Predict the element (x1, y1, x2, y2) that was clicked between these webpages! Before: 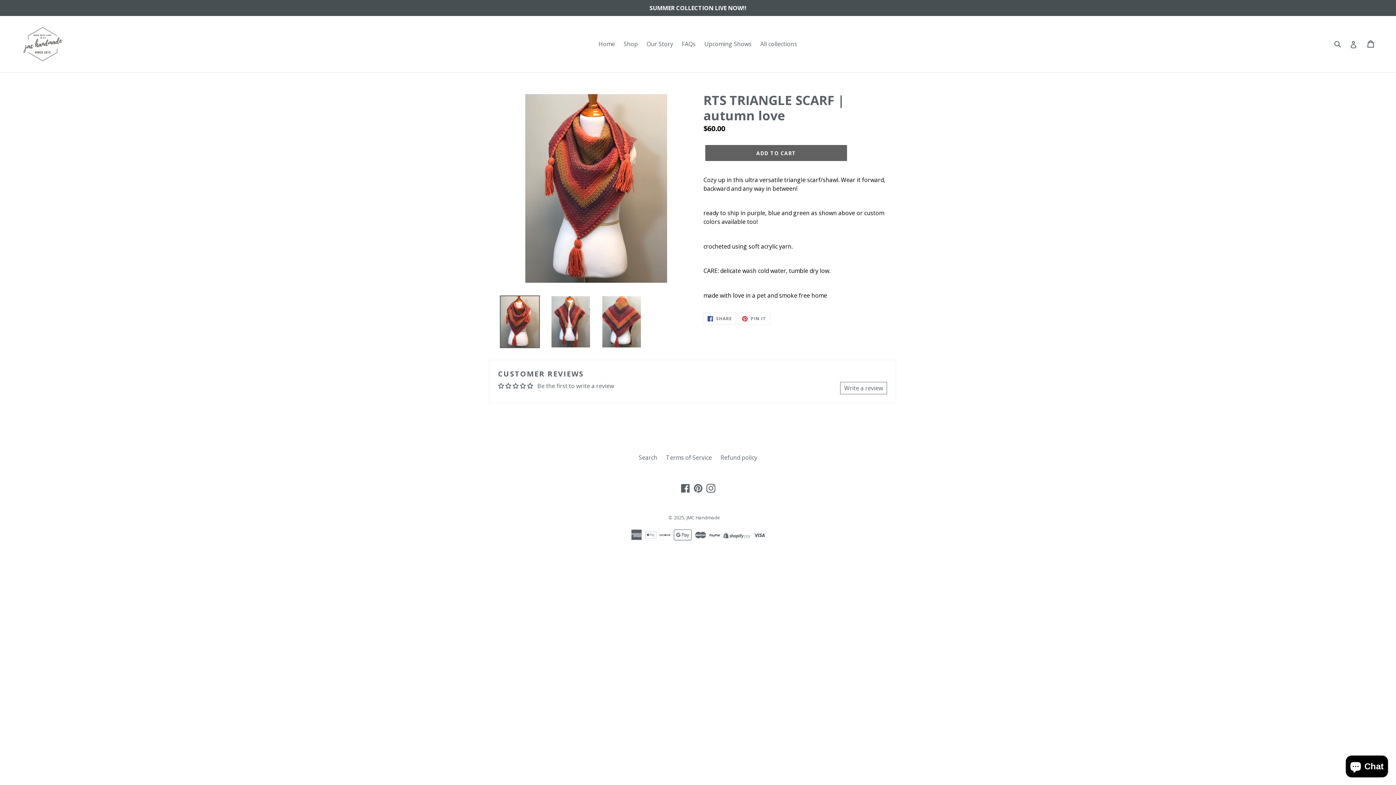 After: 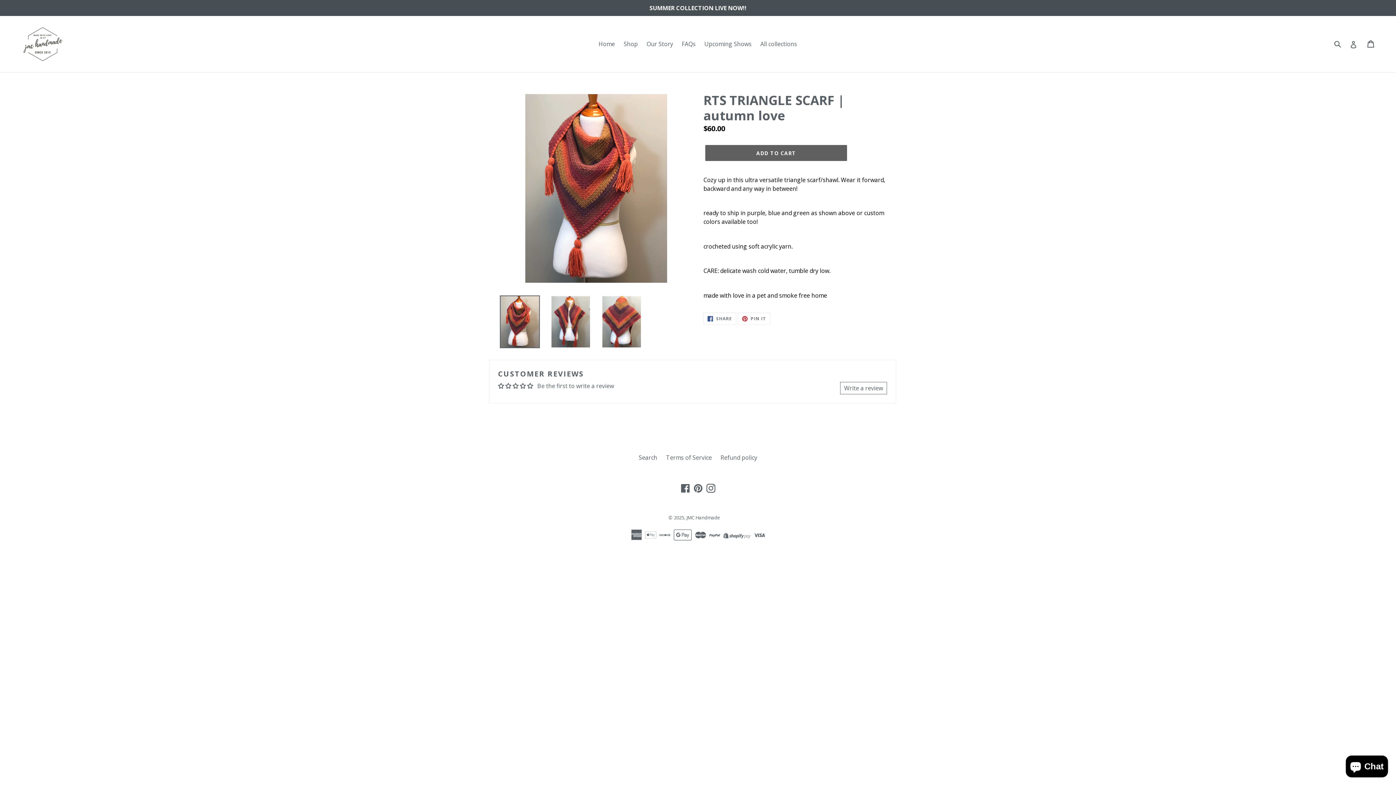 Action: bbox: (512, 383, 520, 389)